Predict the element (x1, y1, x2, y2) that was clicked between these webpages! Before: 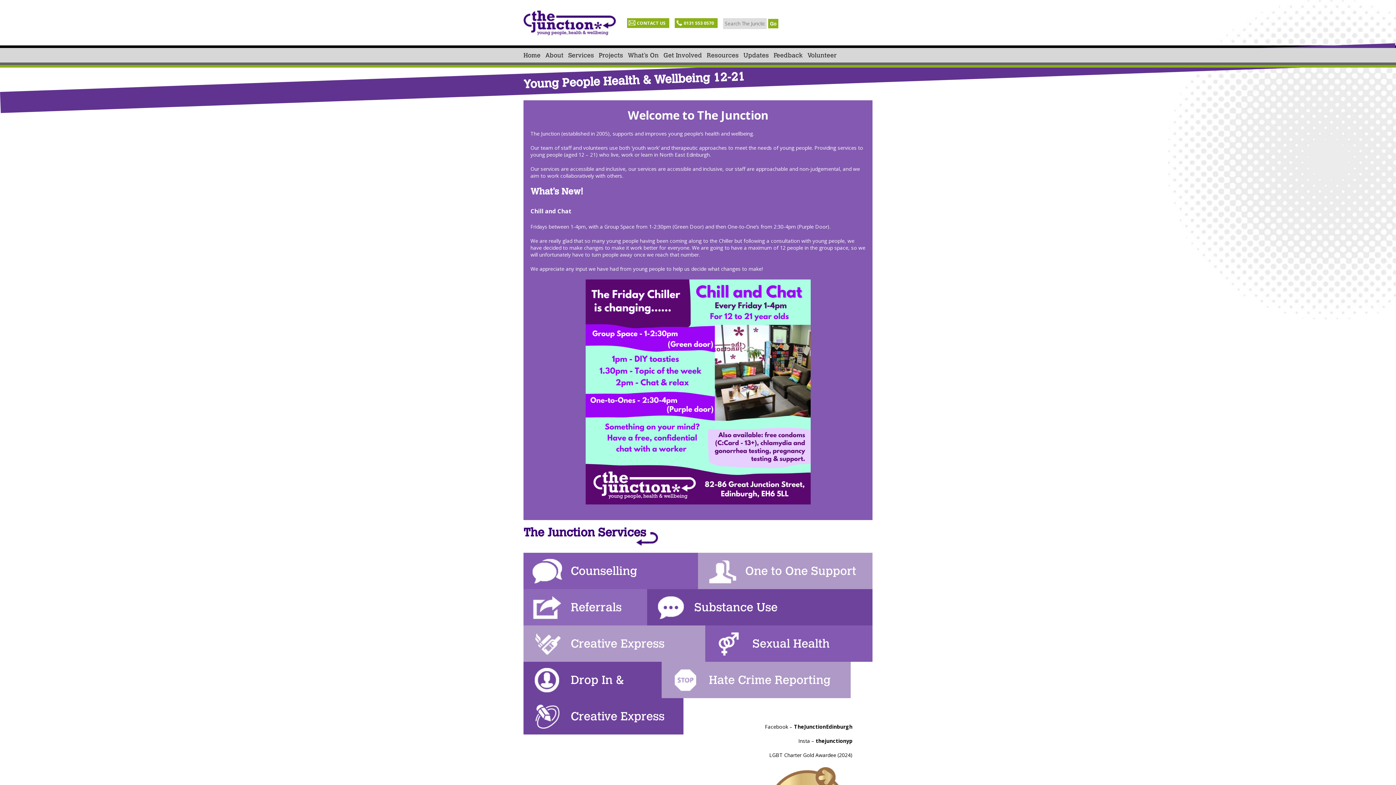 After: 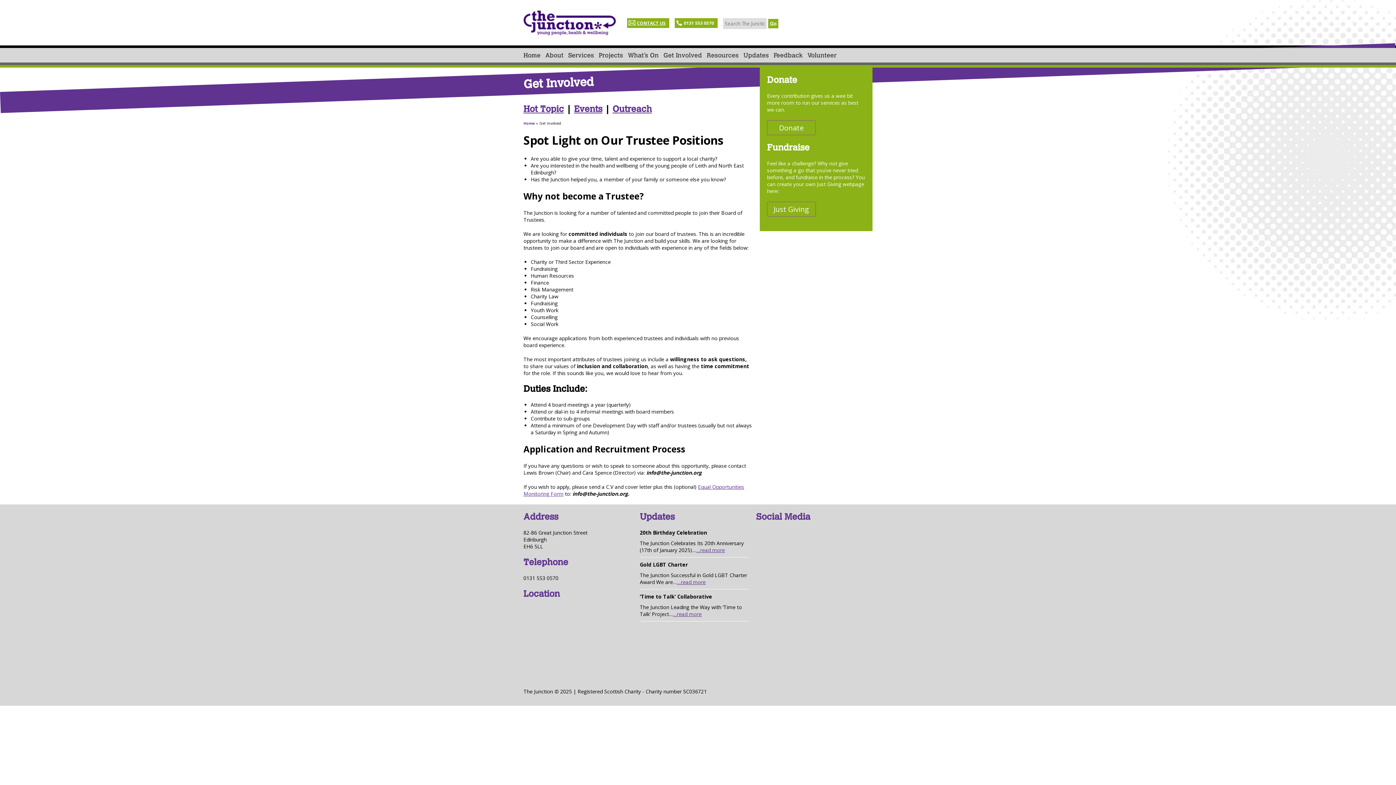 Action: bbox: (663, 48, 702, 62) label: Get Involved